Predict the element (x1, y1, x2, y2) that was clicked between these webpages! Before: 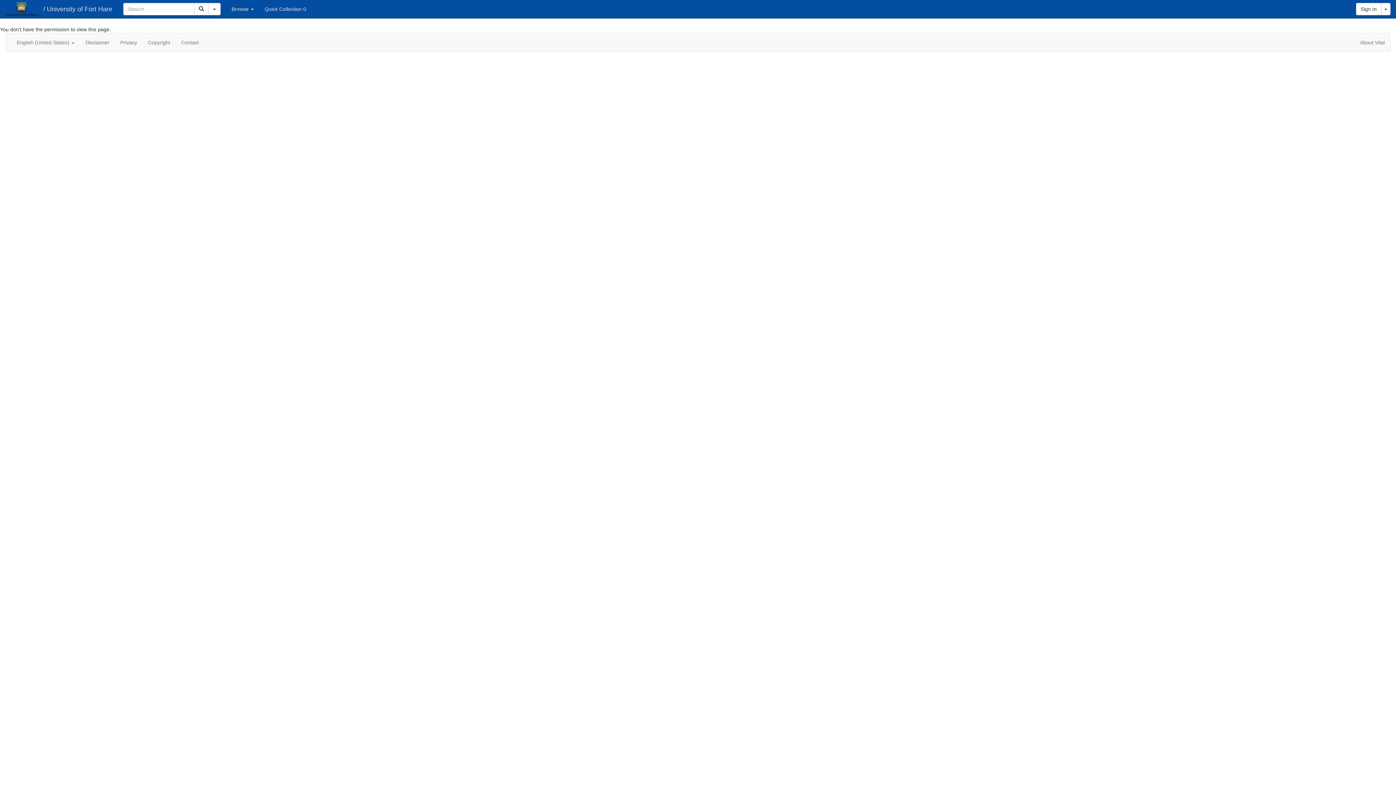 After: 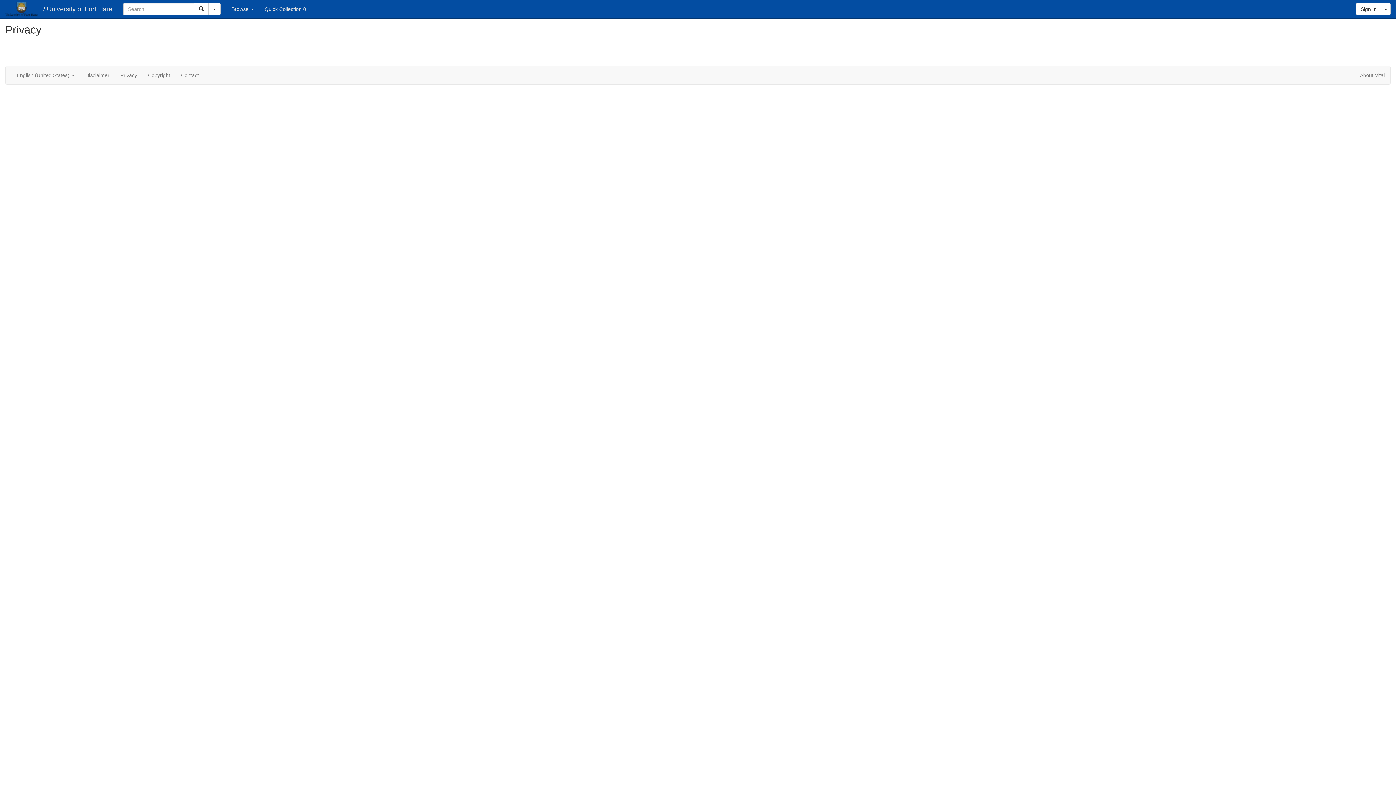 Action: label: Privacy bbox: (114, 33, 142, 51)